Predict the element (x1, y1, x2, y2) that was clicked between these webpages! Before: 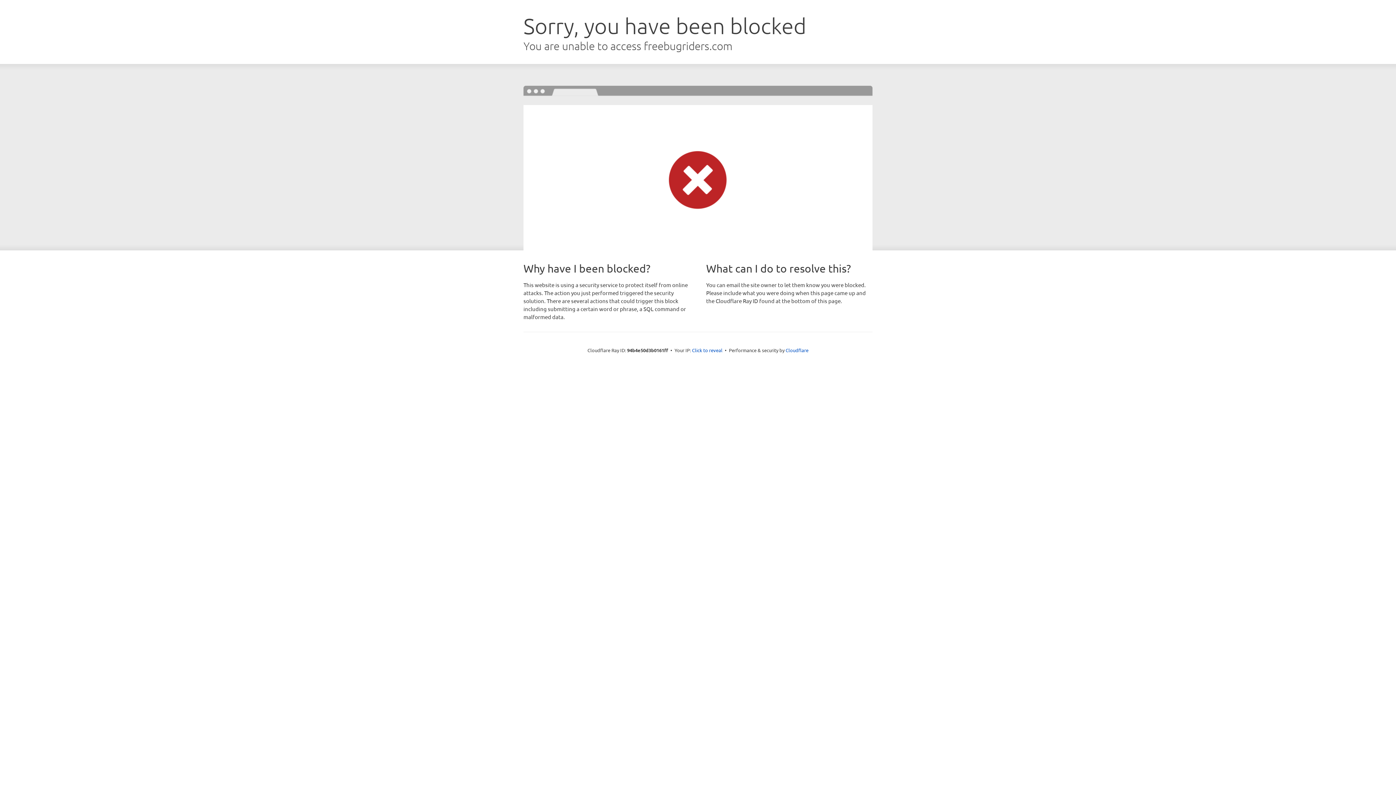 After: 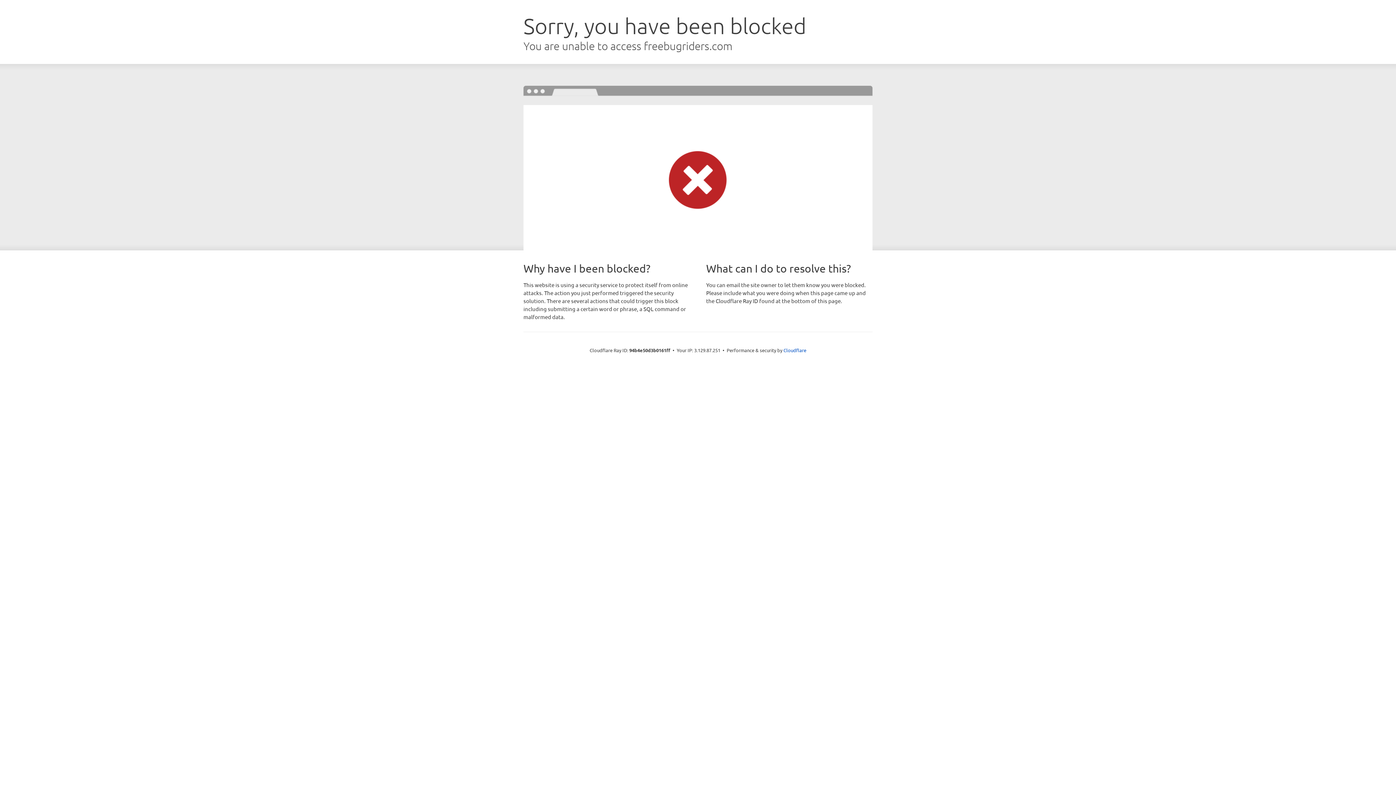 Action: label: Click to reveal bbox: (692, 346, 722, 353)